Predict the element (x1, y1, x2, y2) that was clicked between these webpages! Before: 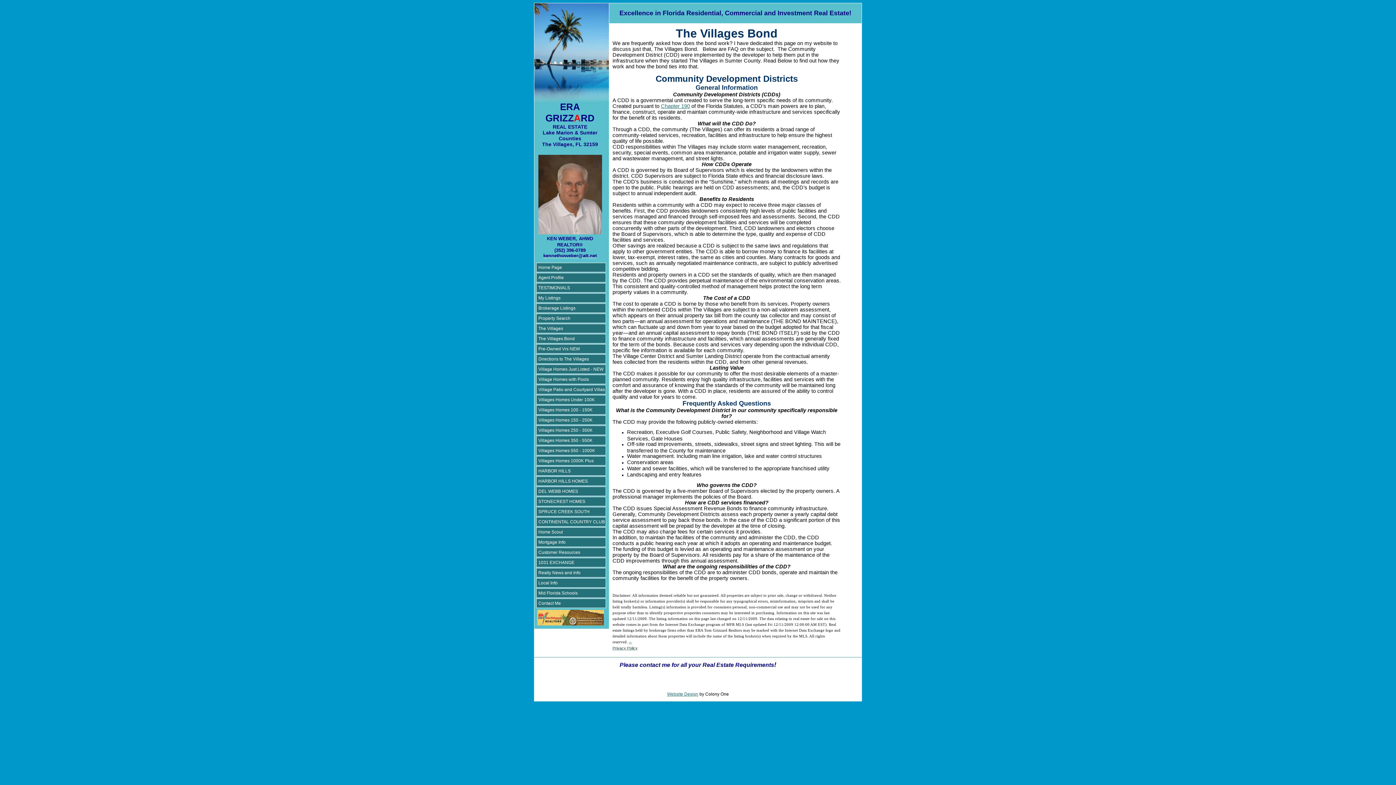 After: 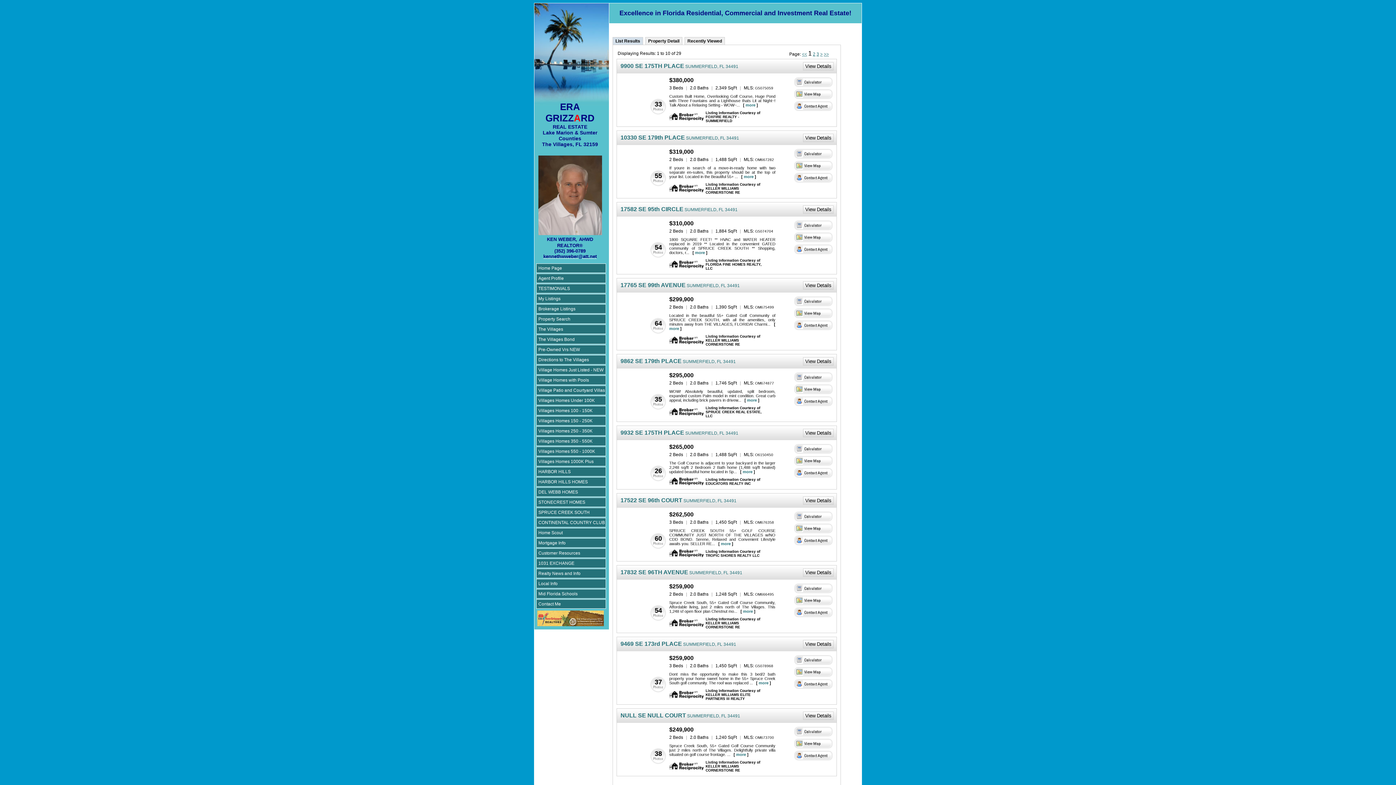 Action: bbox: (536, 507, 606, 516) label: SPRUCE CREEK SOUTH